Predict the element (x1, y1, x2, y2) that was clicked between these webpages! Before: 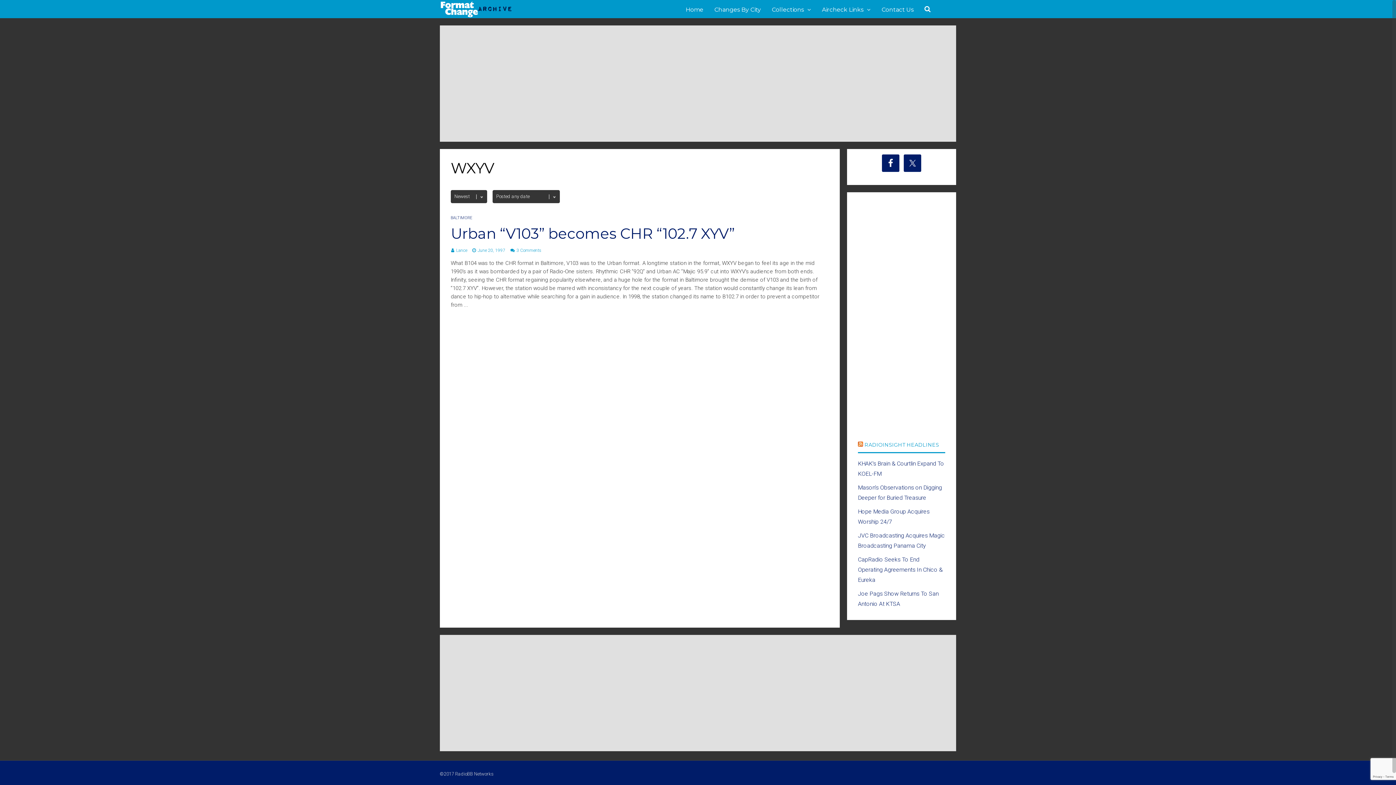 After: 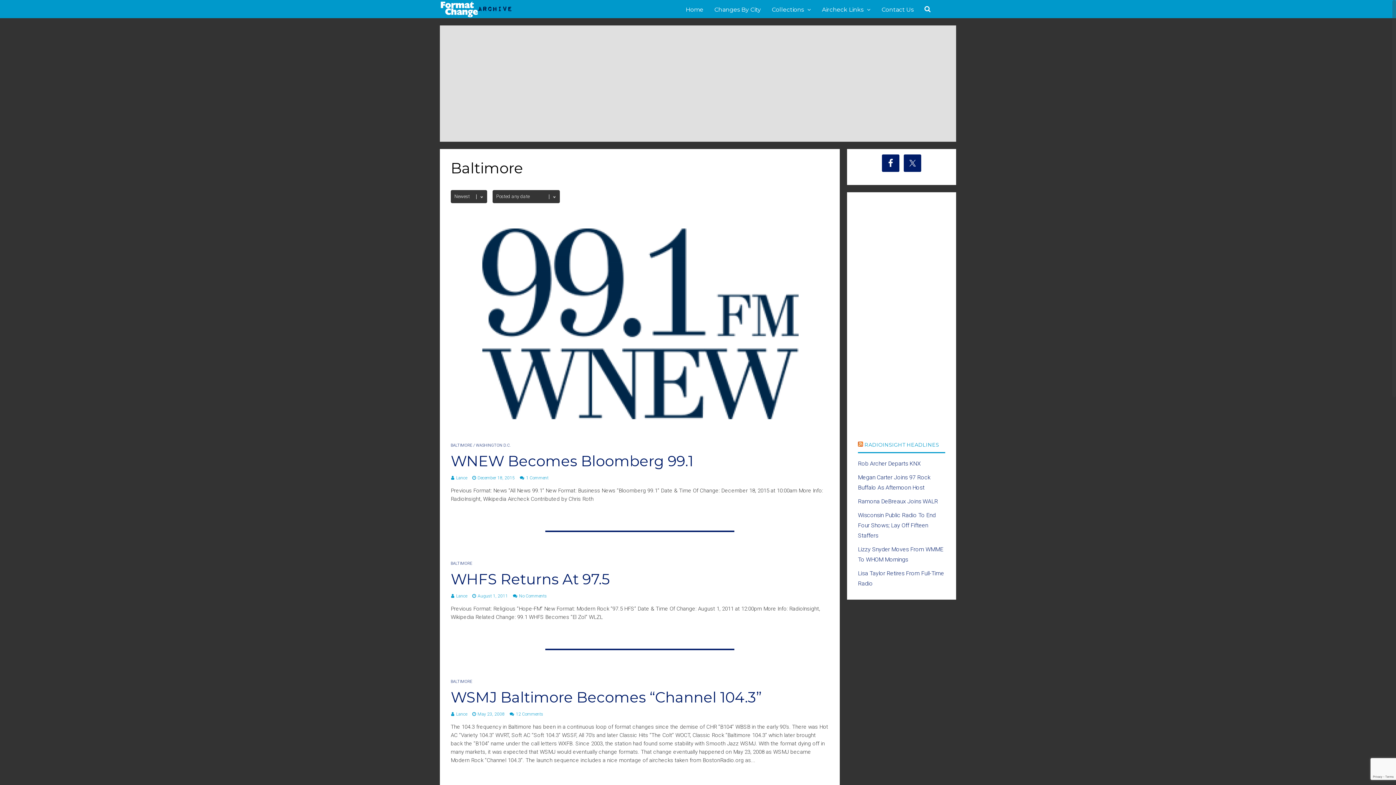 Action: bbox: (450, 215, 472, 220) label: BALTIMORE